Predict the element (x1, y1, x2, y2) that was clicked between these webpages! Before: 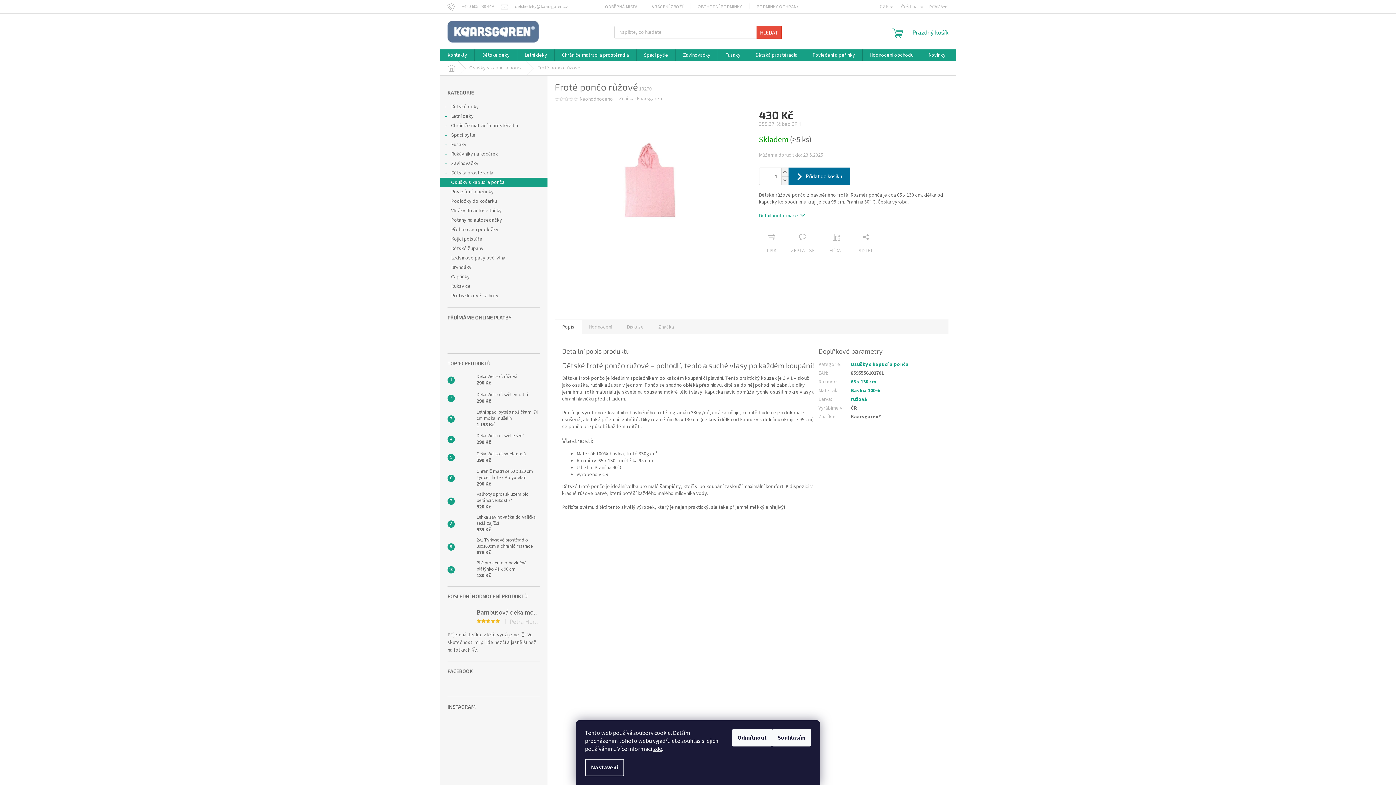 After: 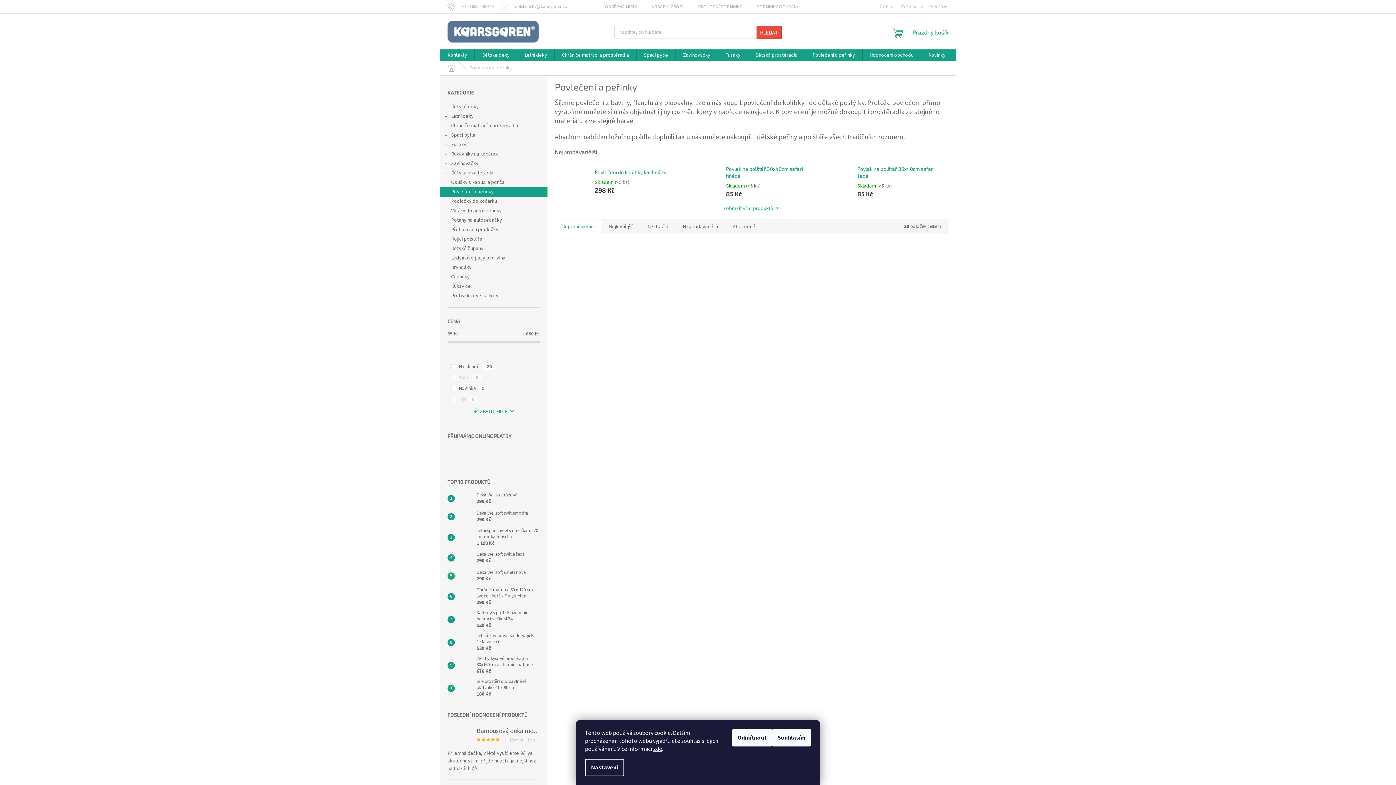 Action: bbox: (805, 49, 862, 61) label: Povlečení a peřinky